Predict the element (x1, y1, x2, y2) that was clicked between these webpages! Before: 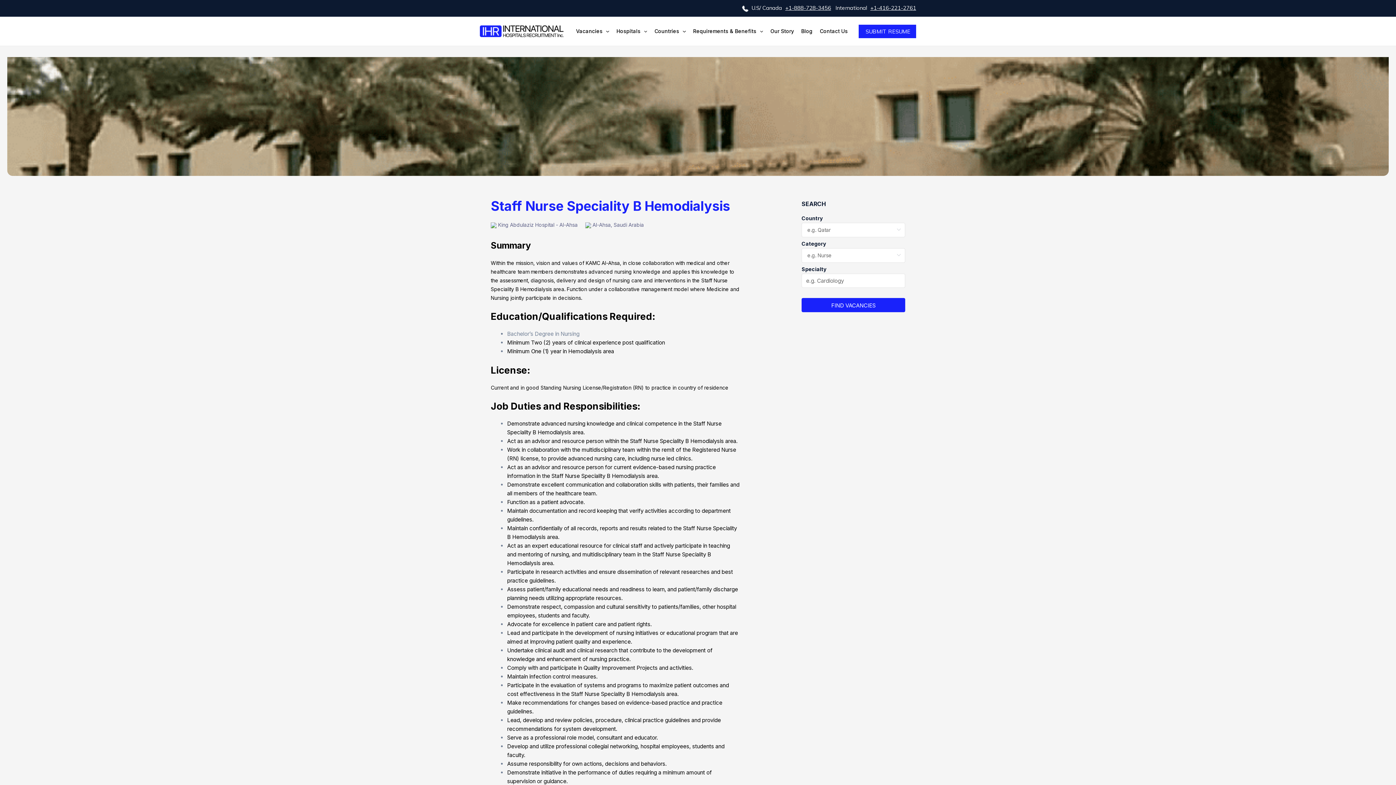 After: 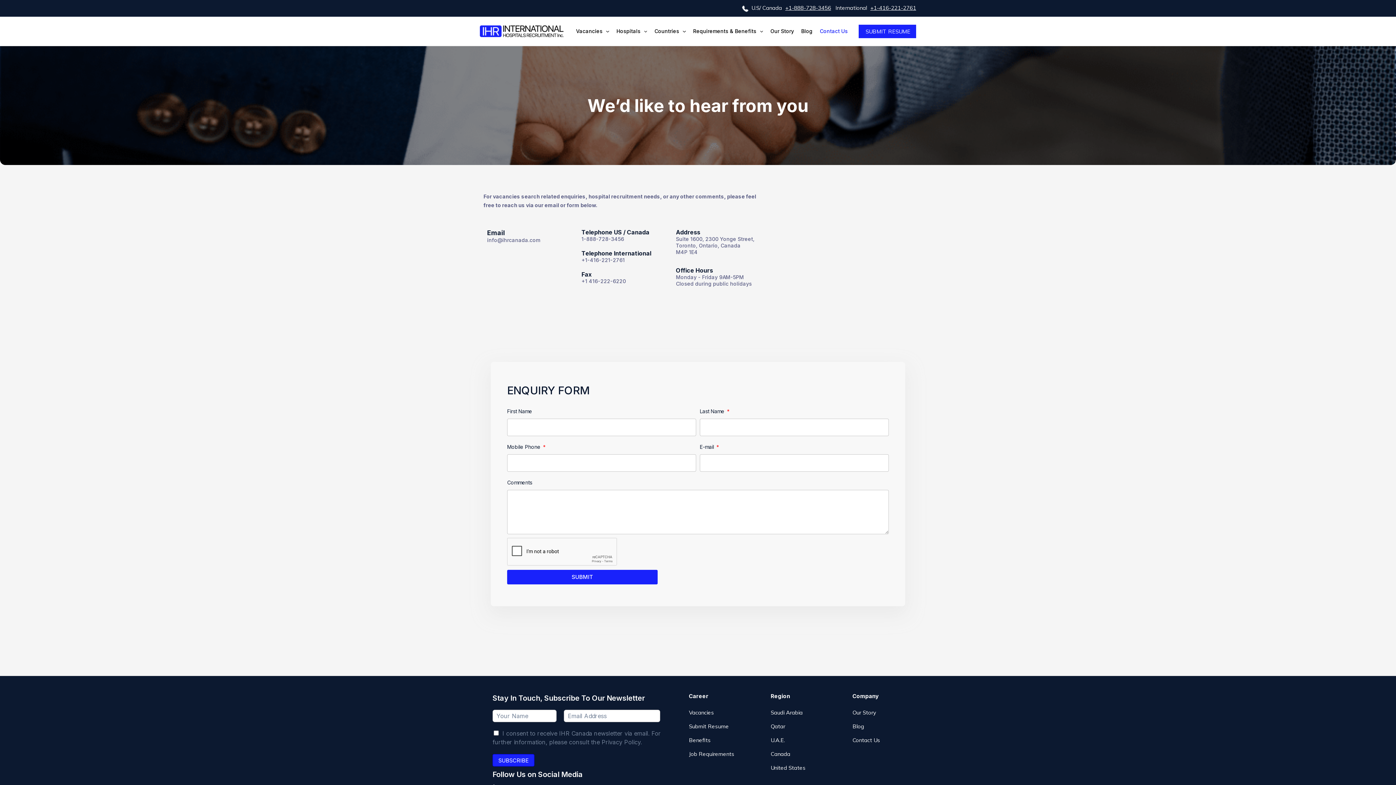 Action: label: Contact Us bbox: (816, 16, 851, 45)